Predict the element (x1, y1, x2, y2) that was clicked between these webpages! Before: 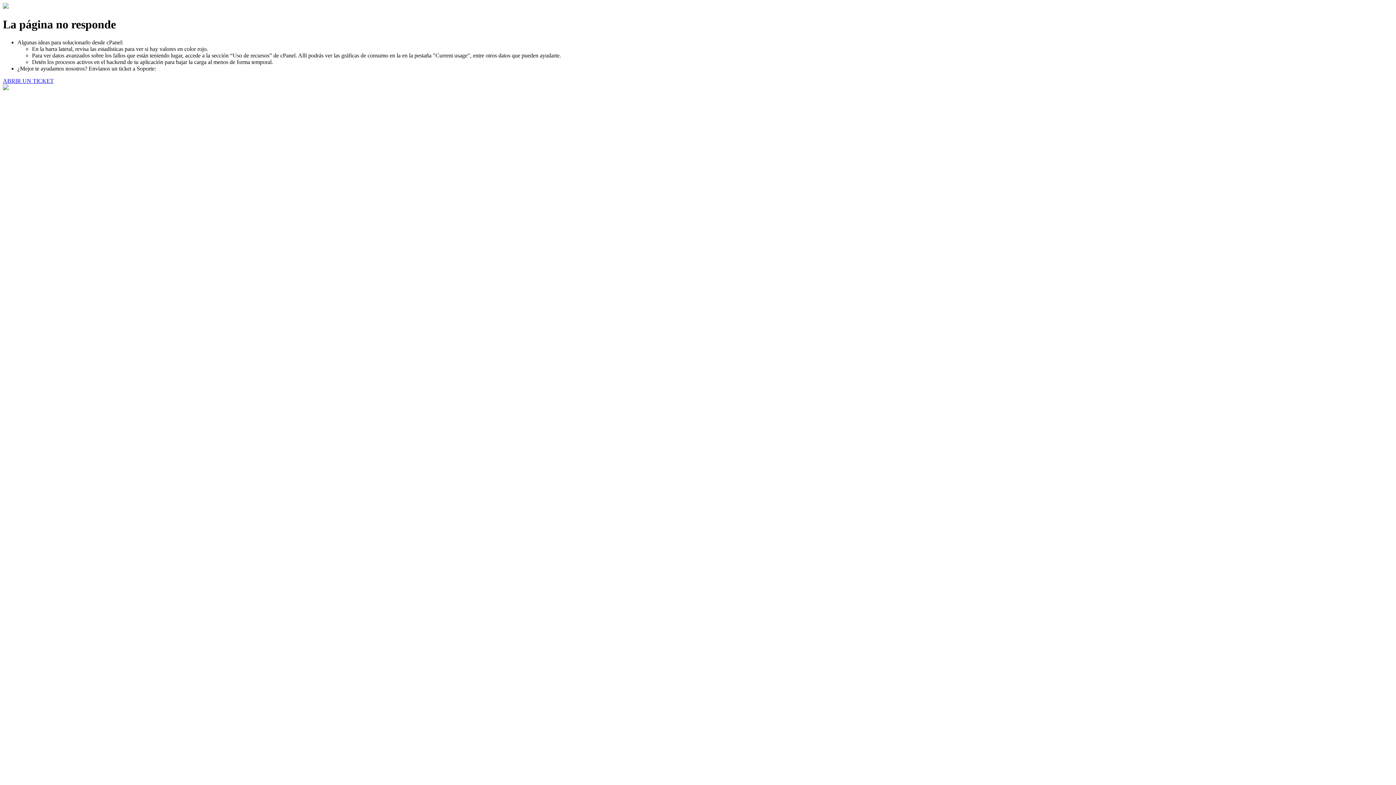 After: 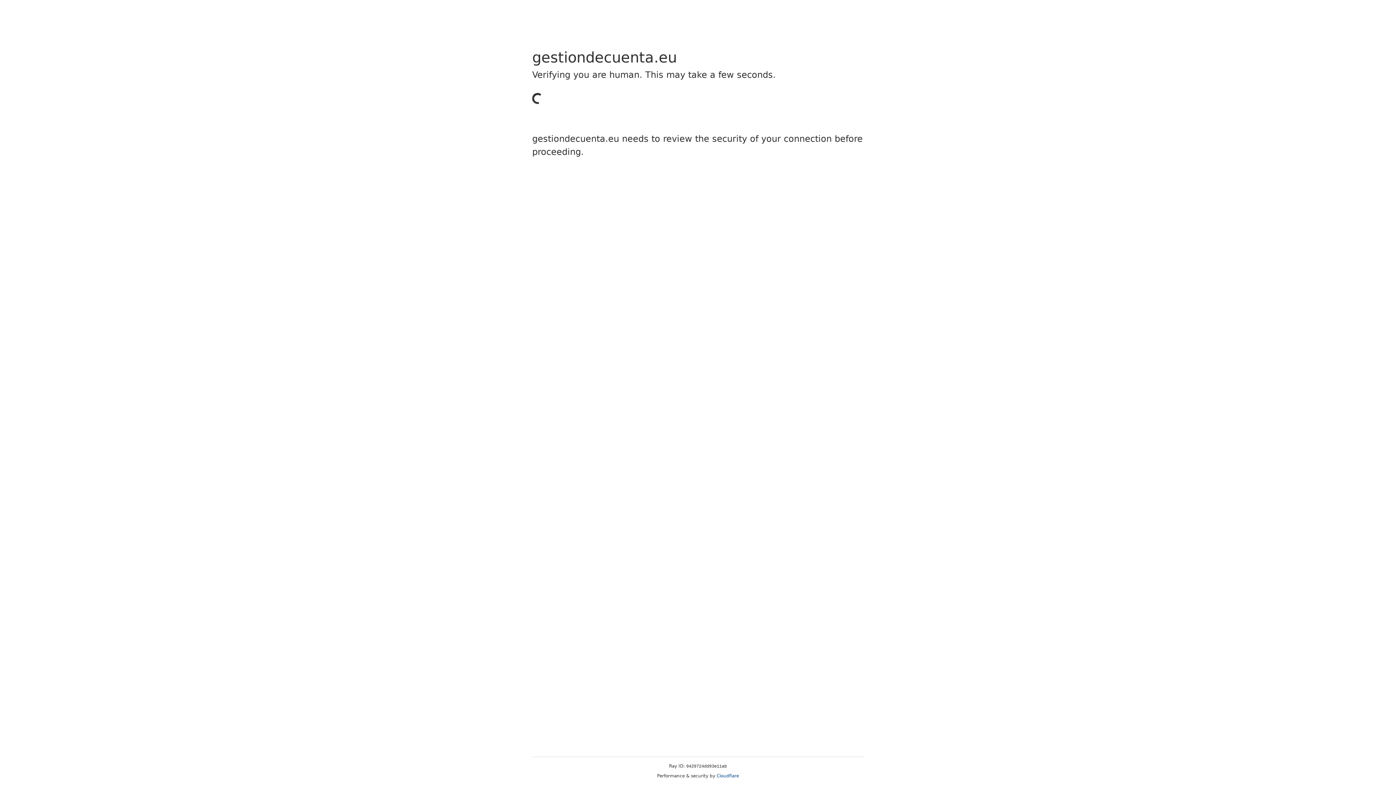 Action: label: ABRIR UN TICKET bbox: (2, 77, 53, 83)